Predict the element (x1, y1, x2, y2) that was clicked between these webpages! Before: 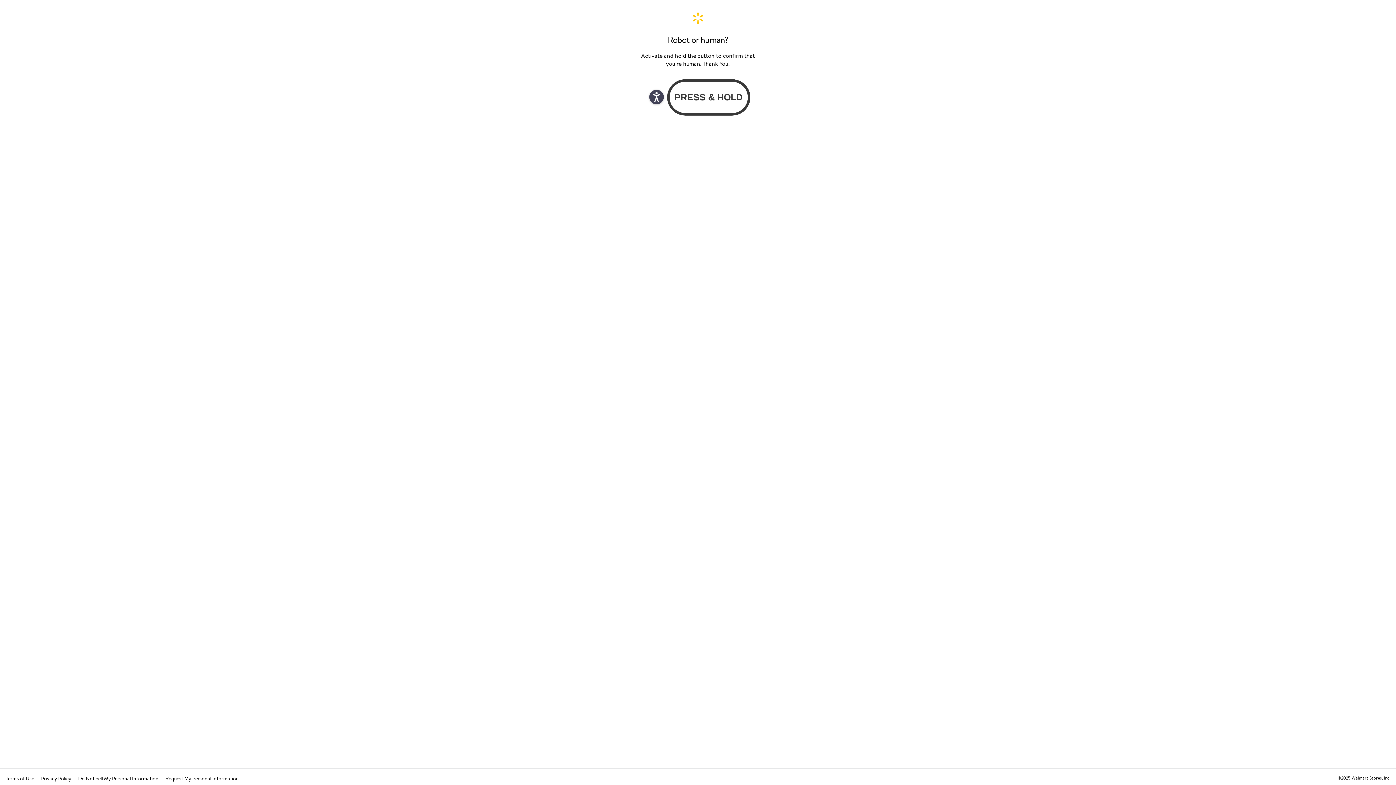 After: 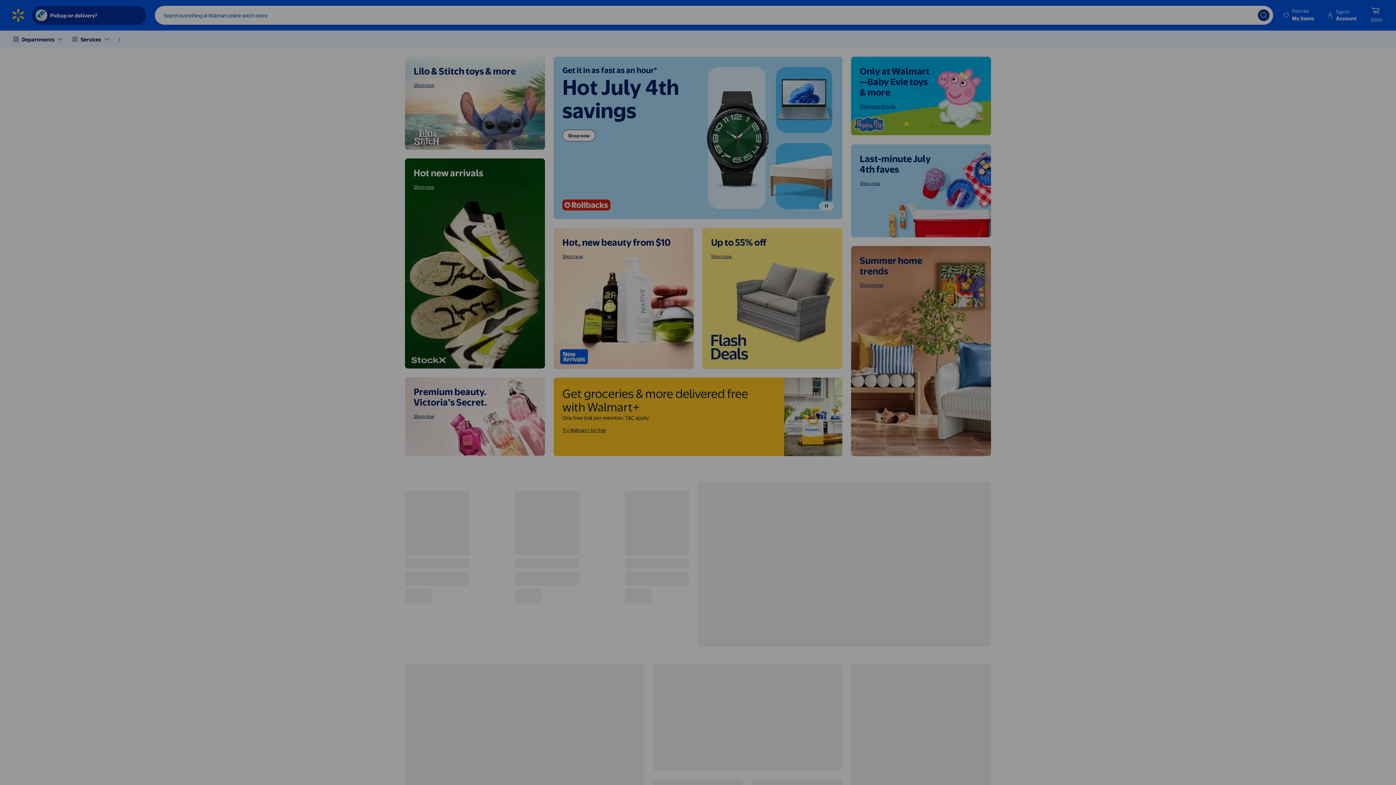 Action: label: Walmart. Save Money. Live Better. Home Page bbox: (640, 11, 756, 24)